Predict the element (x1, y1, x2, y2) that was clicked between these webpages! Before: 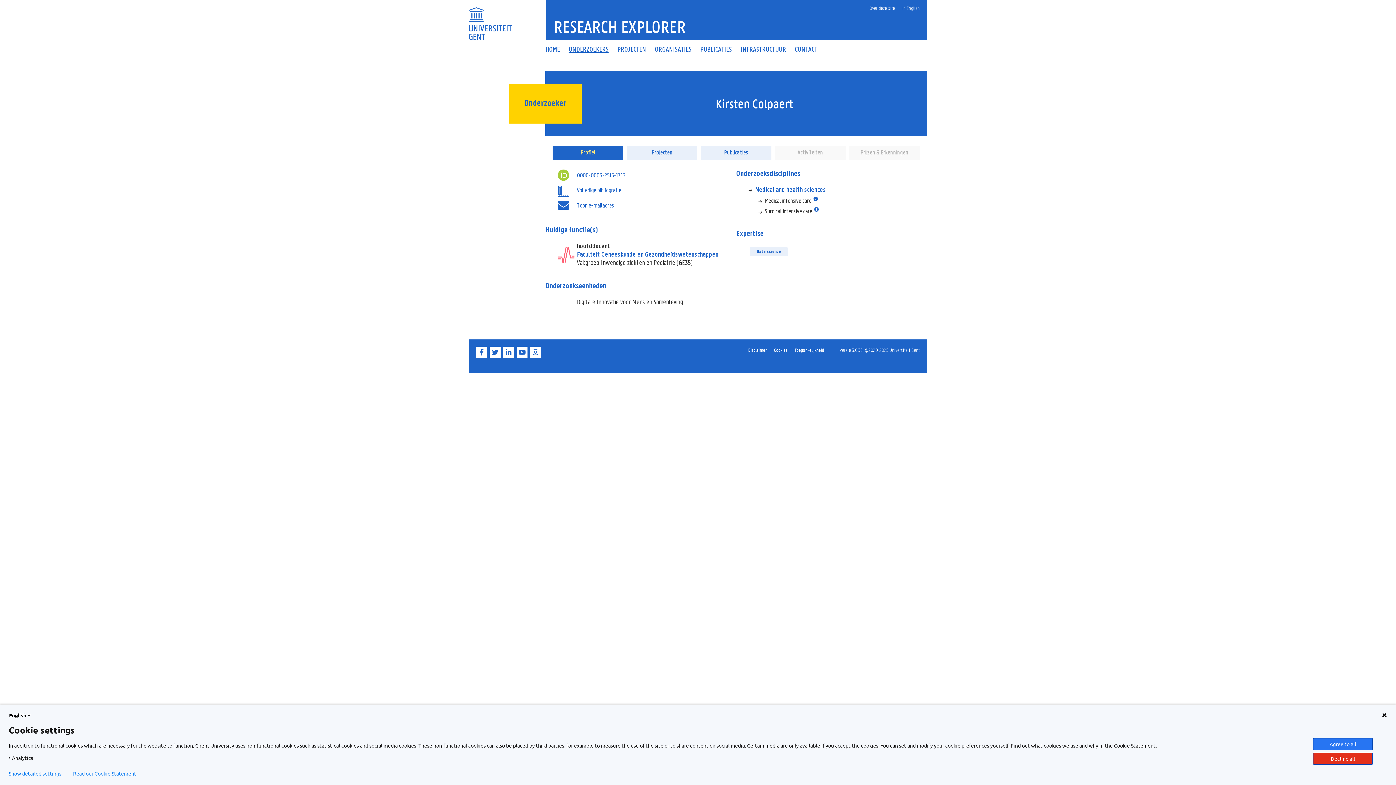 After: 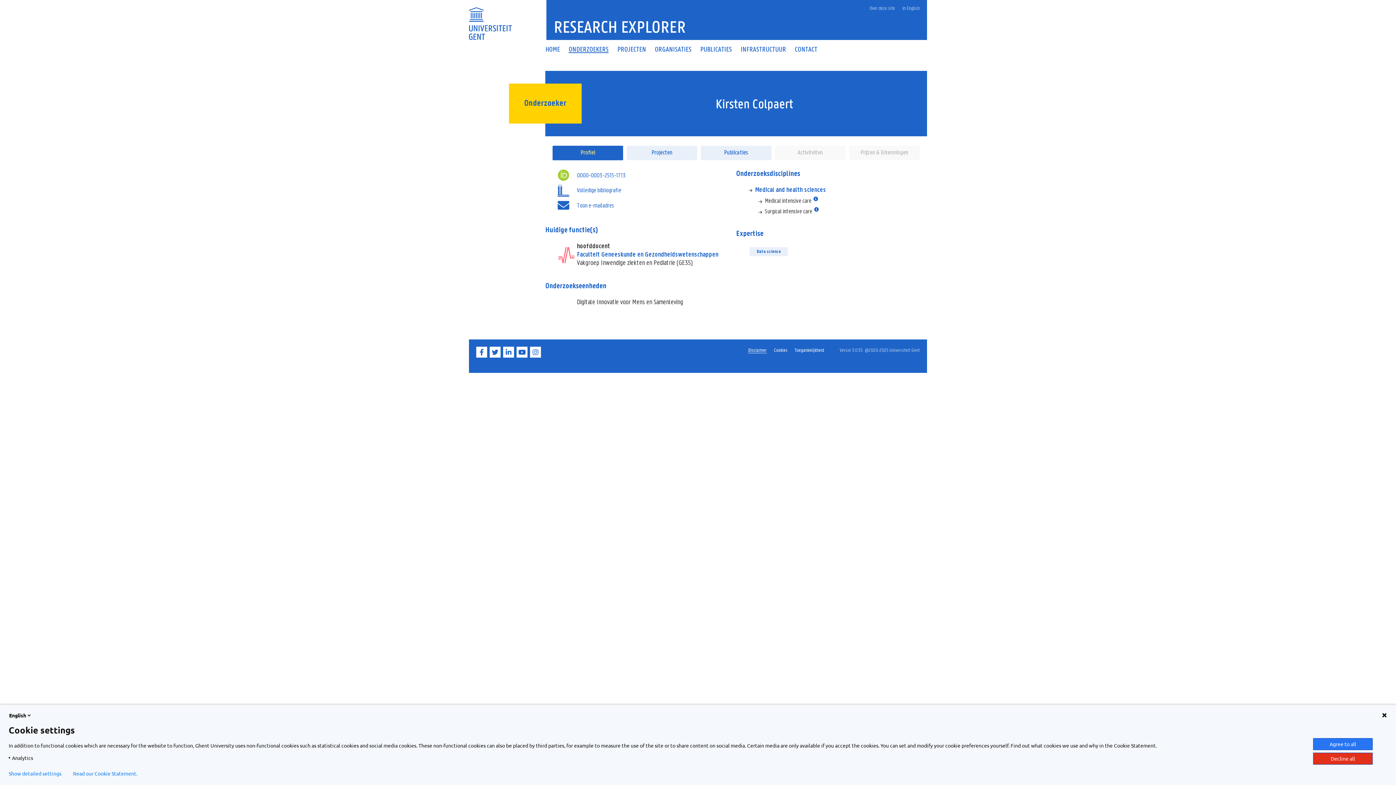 Action: bbox: (748, 346, 766, 353) label: Disclaimer